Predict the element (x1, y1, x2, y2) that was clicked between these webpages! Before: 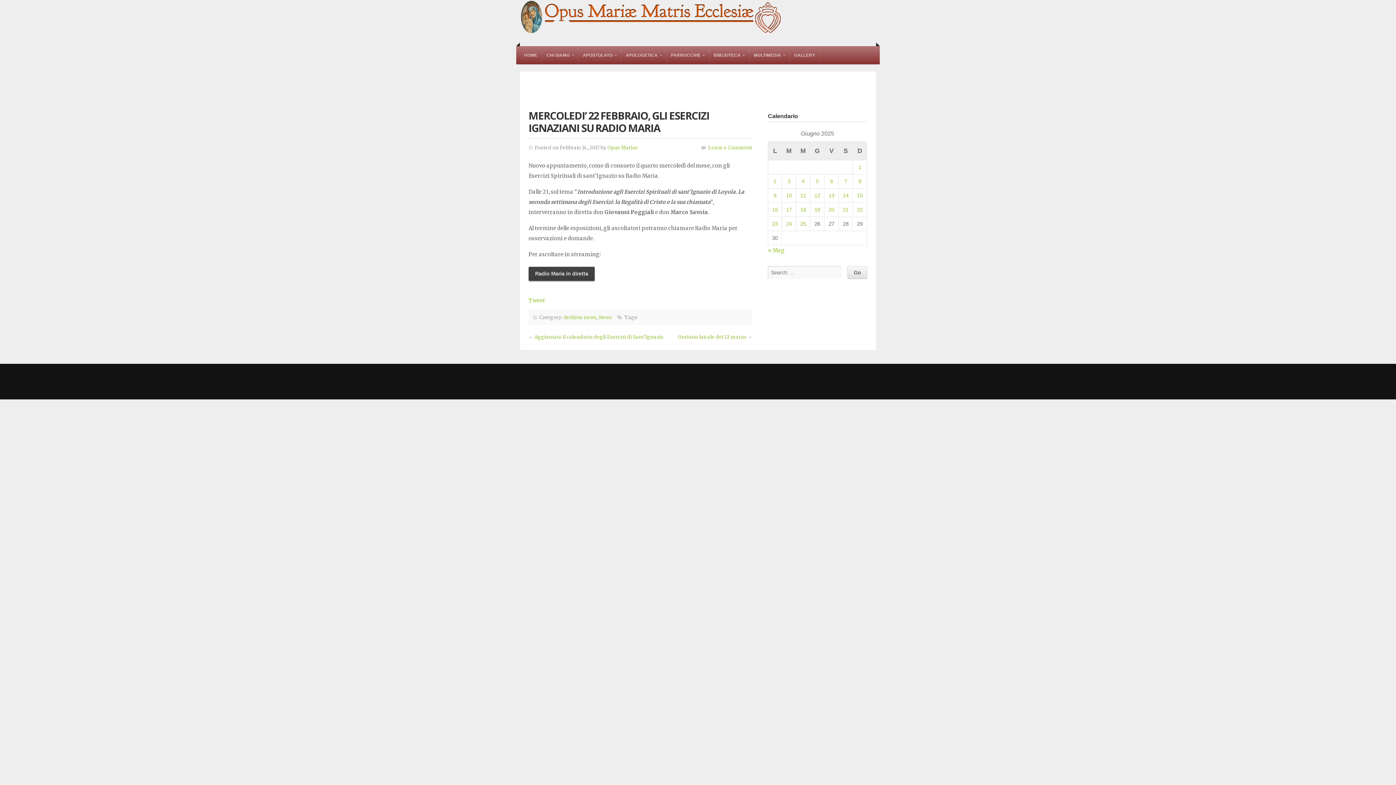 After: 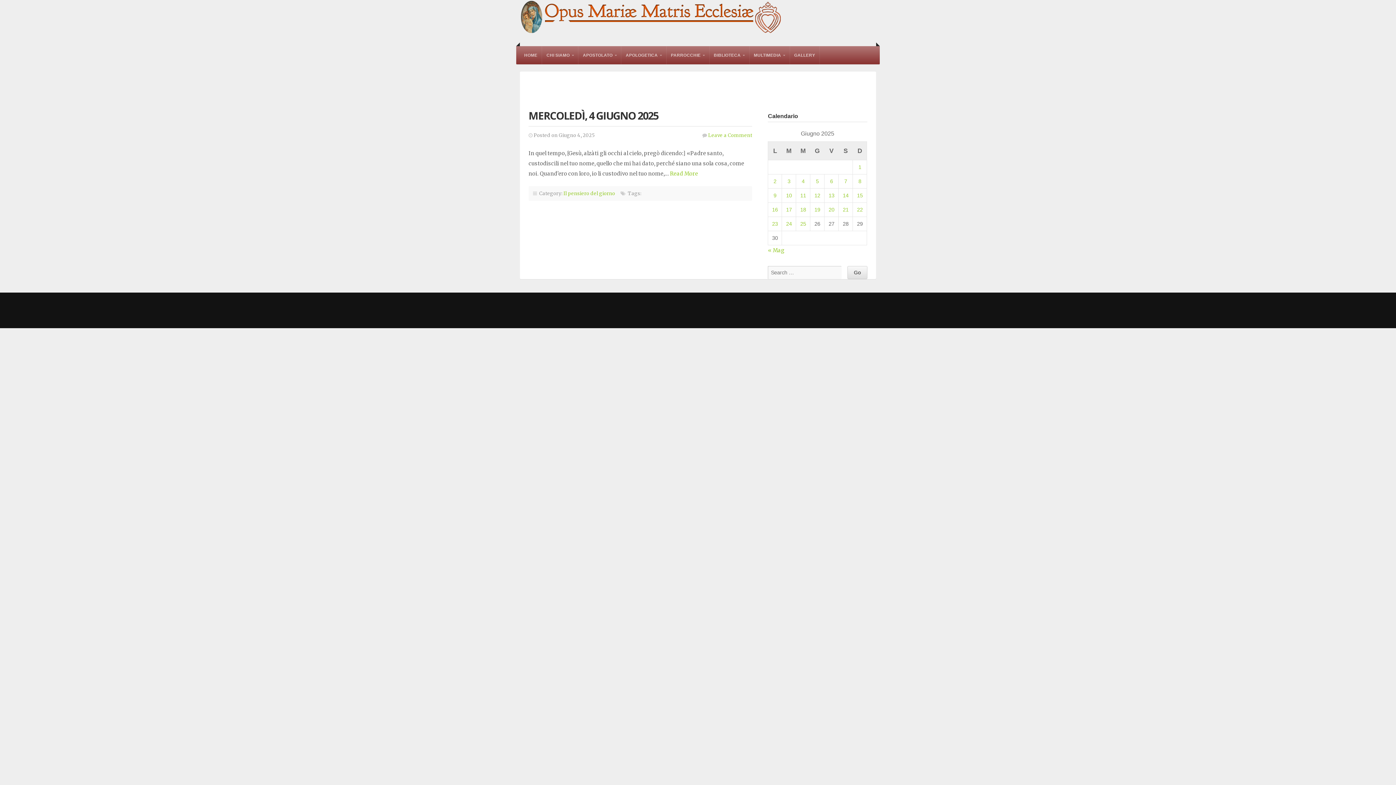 Action: label: Articoli pubblicati in 4 June 2025 bbox: (801, 178, 804, 184)